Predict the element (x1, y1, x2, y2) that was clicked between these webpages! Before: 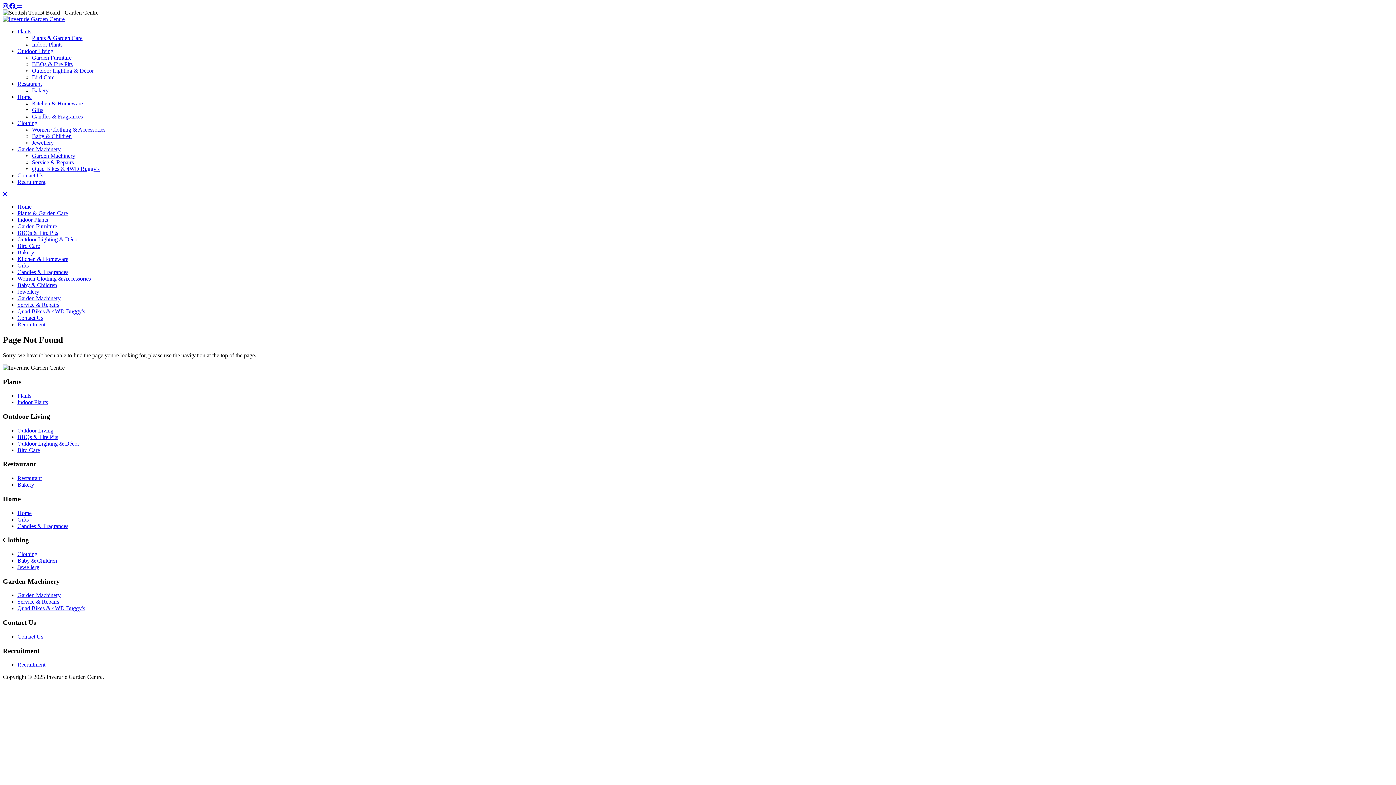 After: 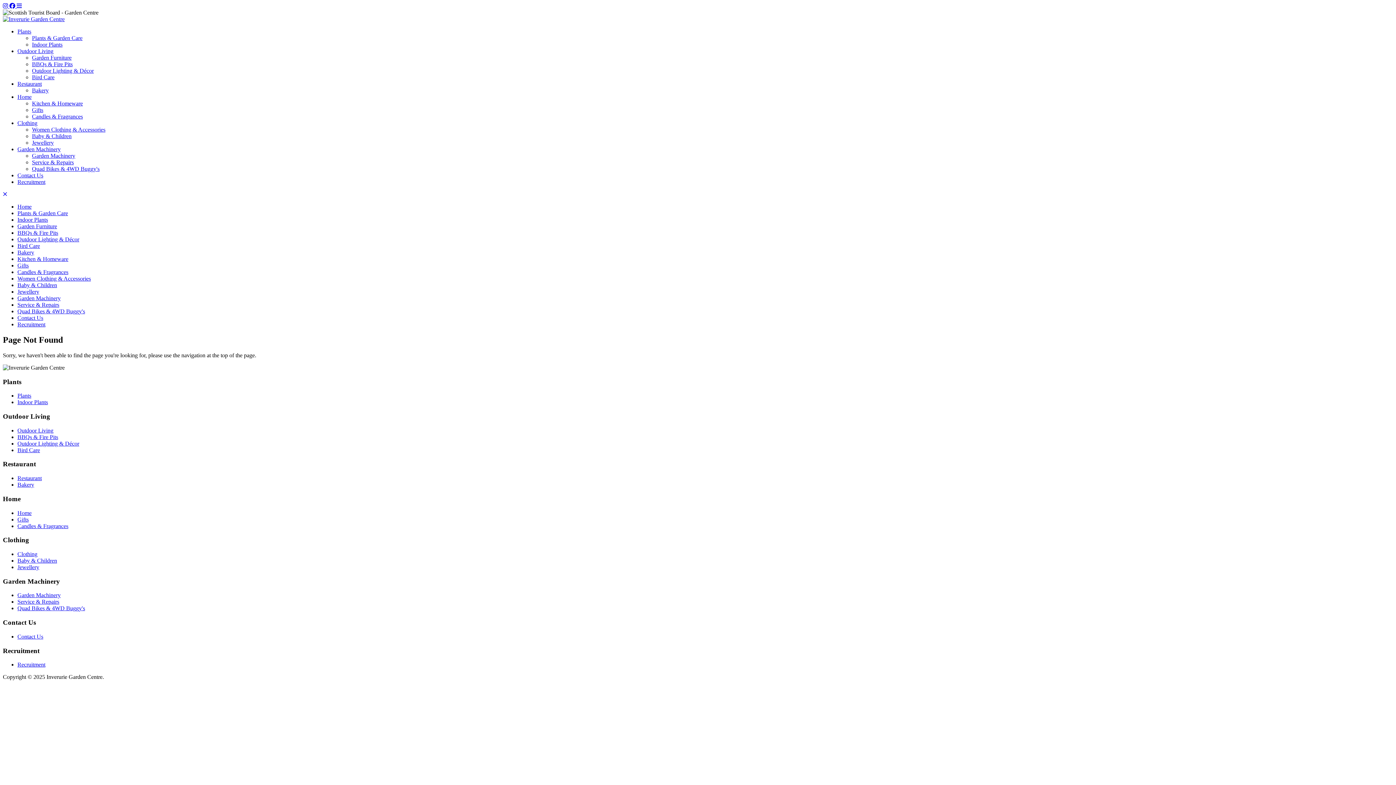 Action: label: Recruitment bbox: (17, 661, 45, 668)